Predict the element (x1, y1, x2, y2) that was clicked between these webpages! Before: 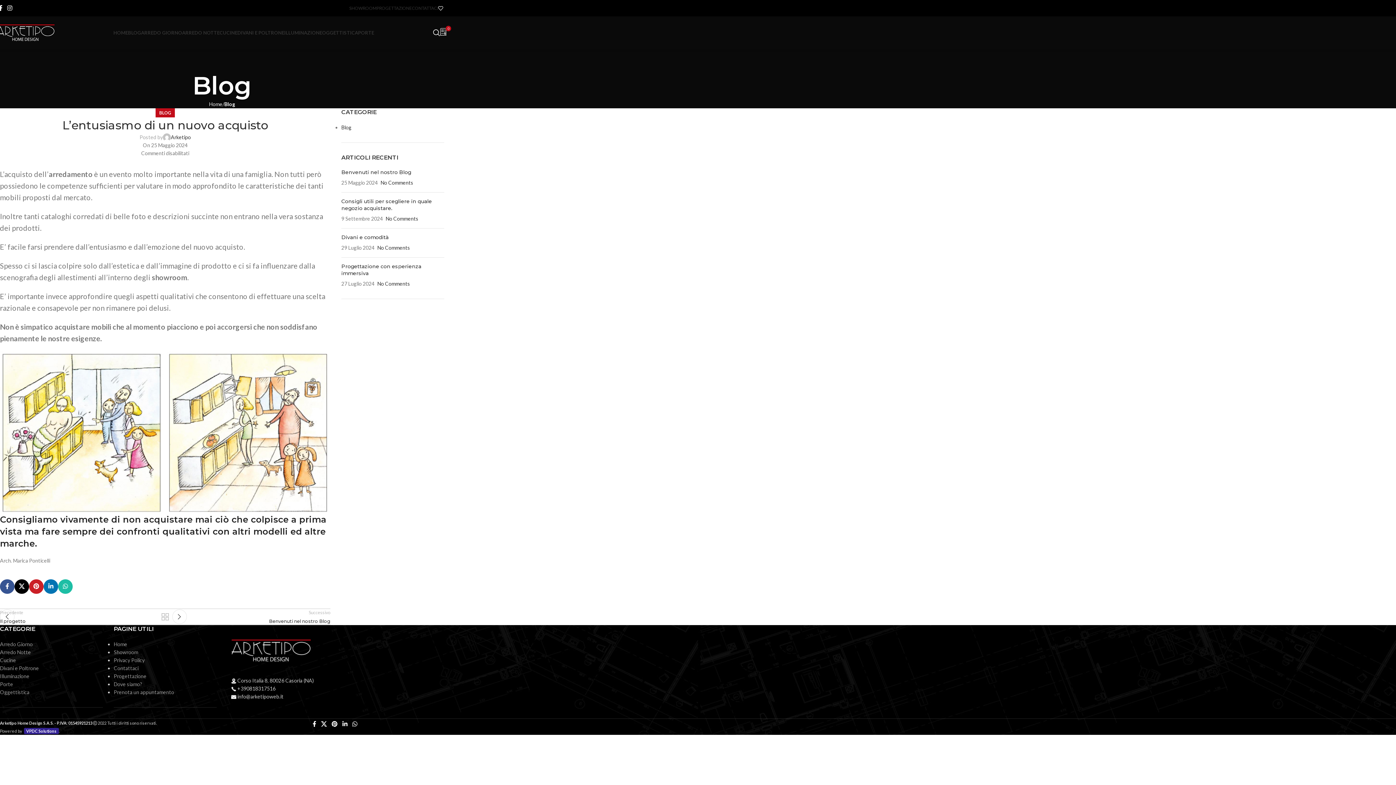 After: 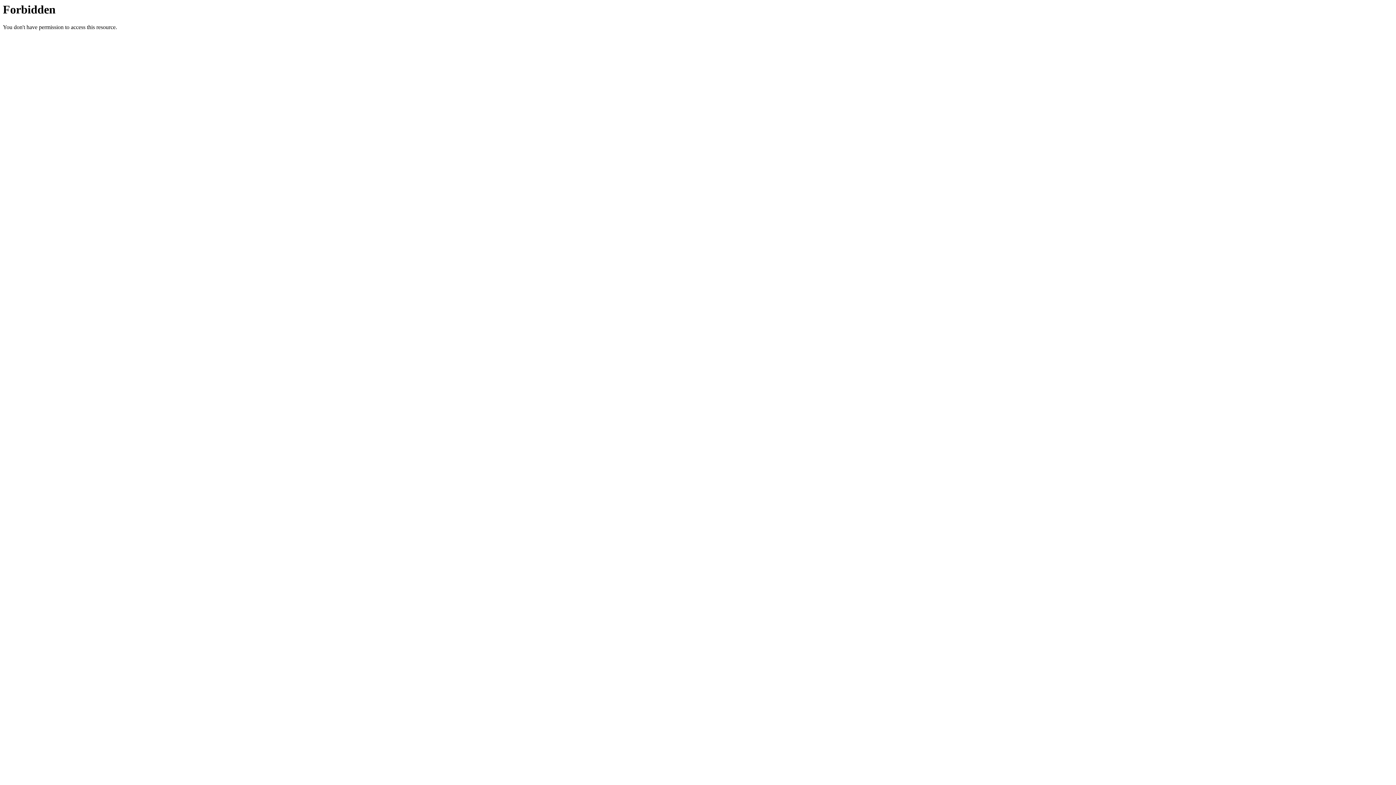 Action: bbox: (22, 729, 58, 733) label: VPDC Solutions